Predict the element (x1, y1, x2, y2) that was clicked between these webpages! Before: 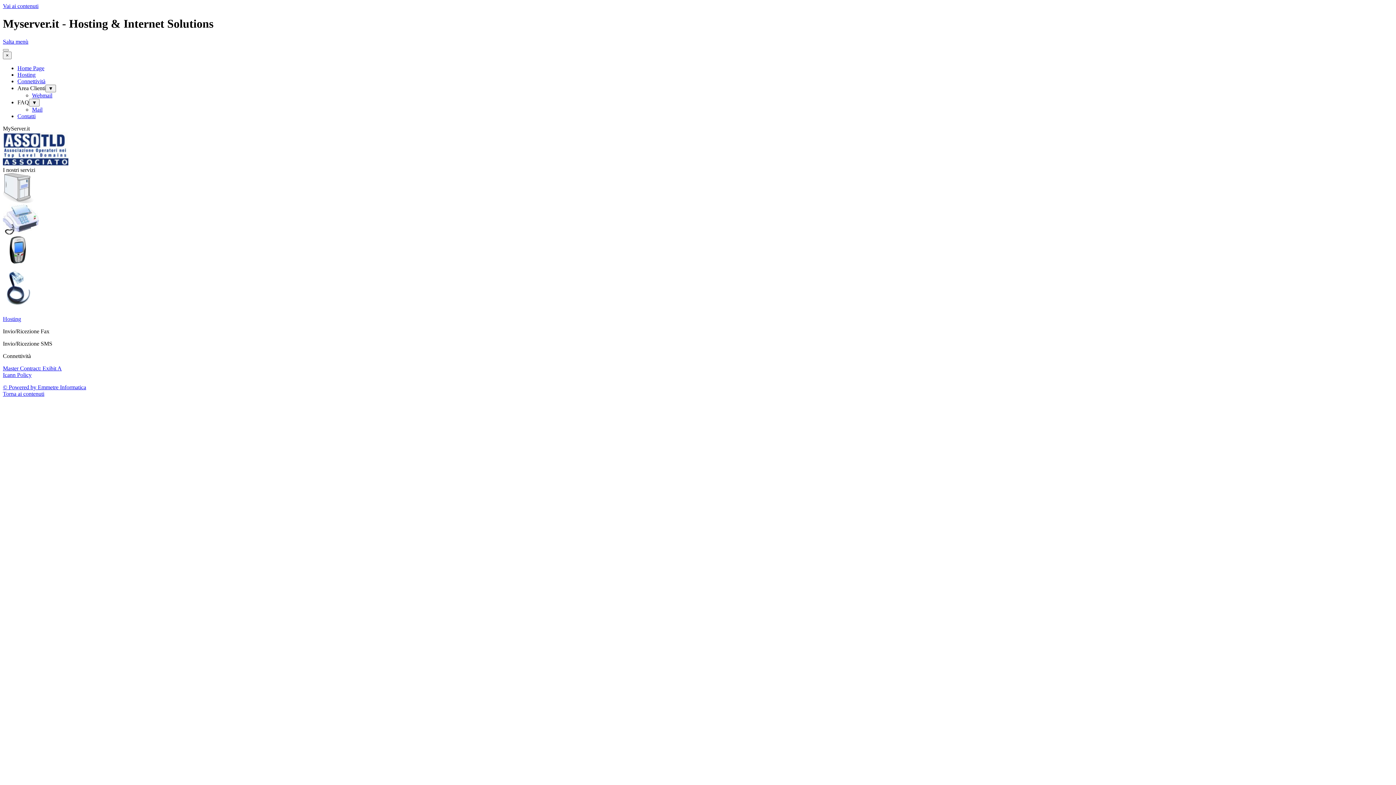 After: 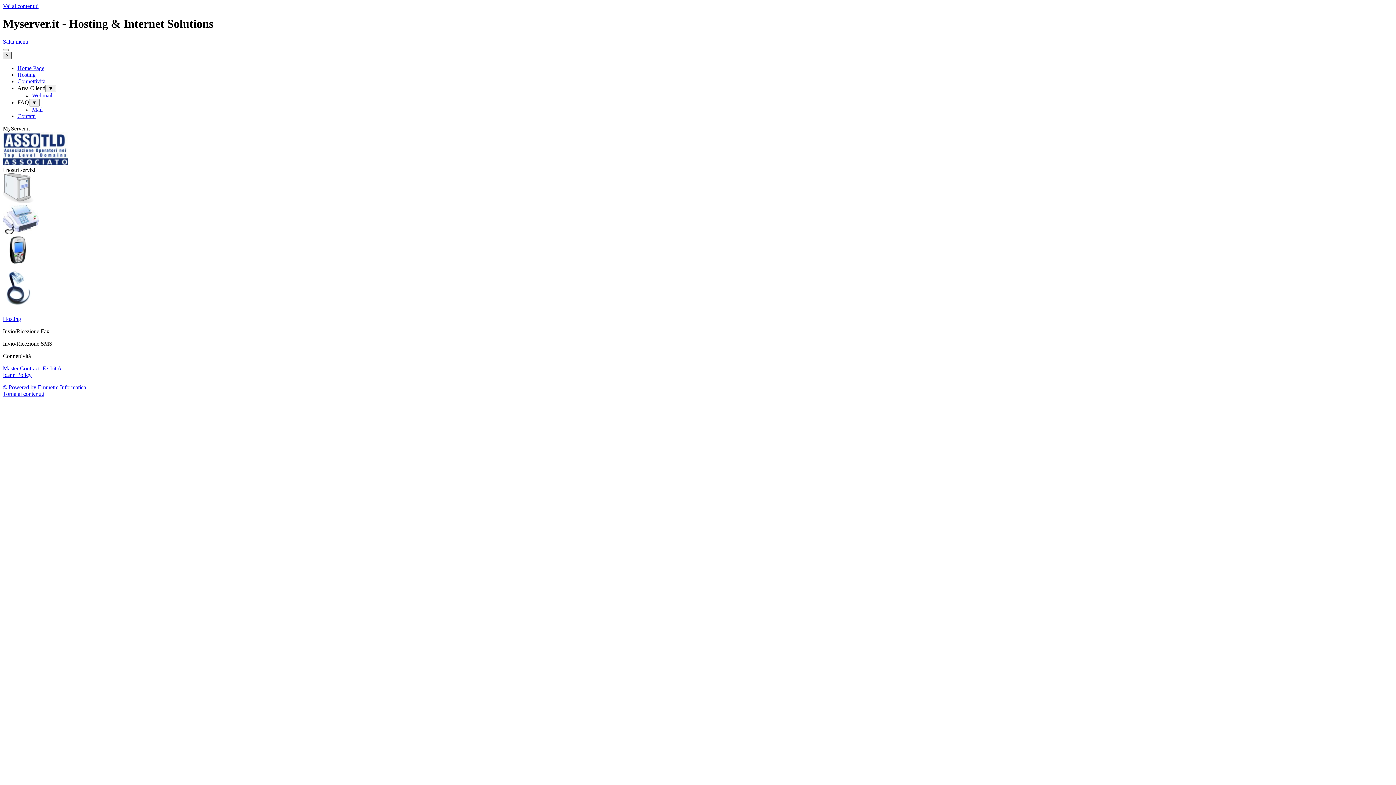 Action: bbox: (2, 51, 11, 59) label: Chiudi